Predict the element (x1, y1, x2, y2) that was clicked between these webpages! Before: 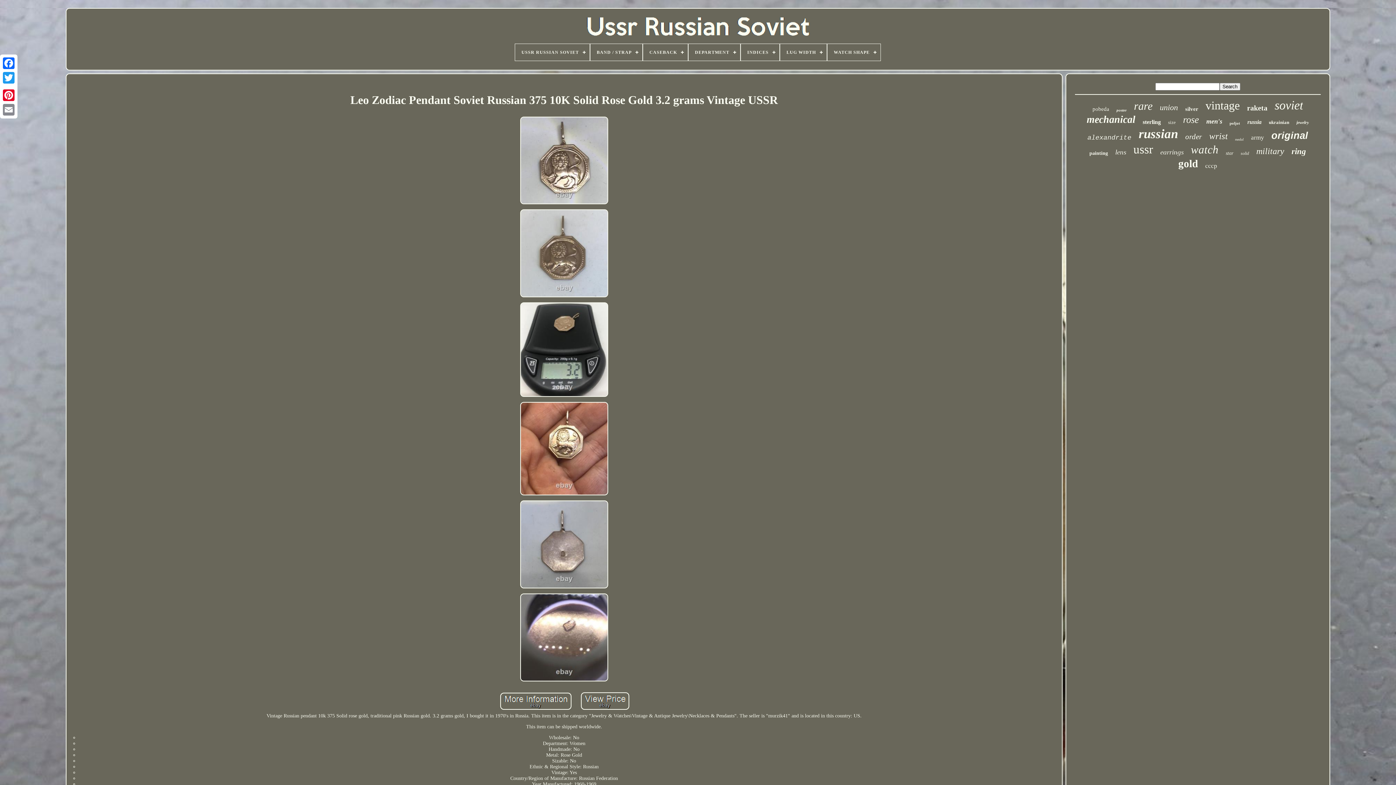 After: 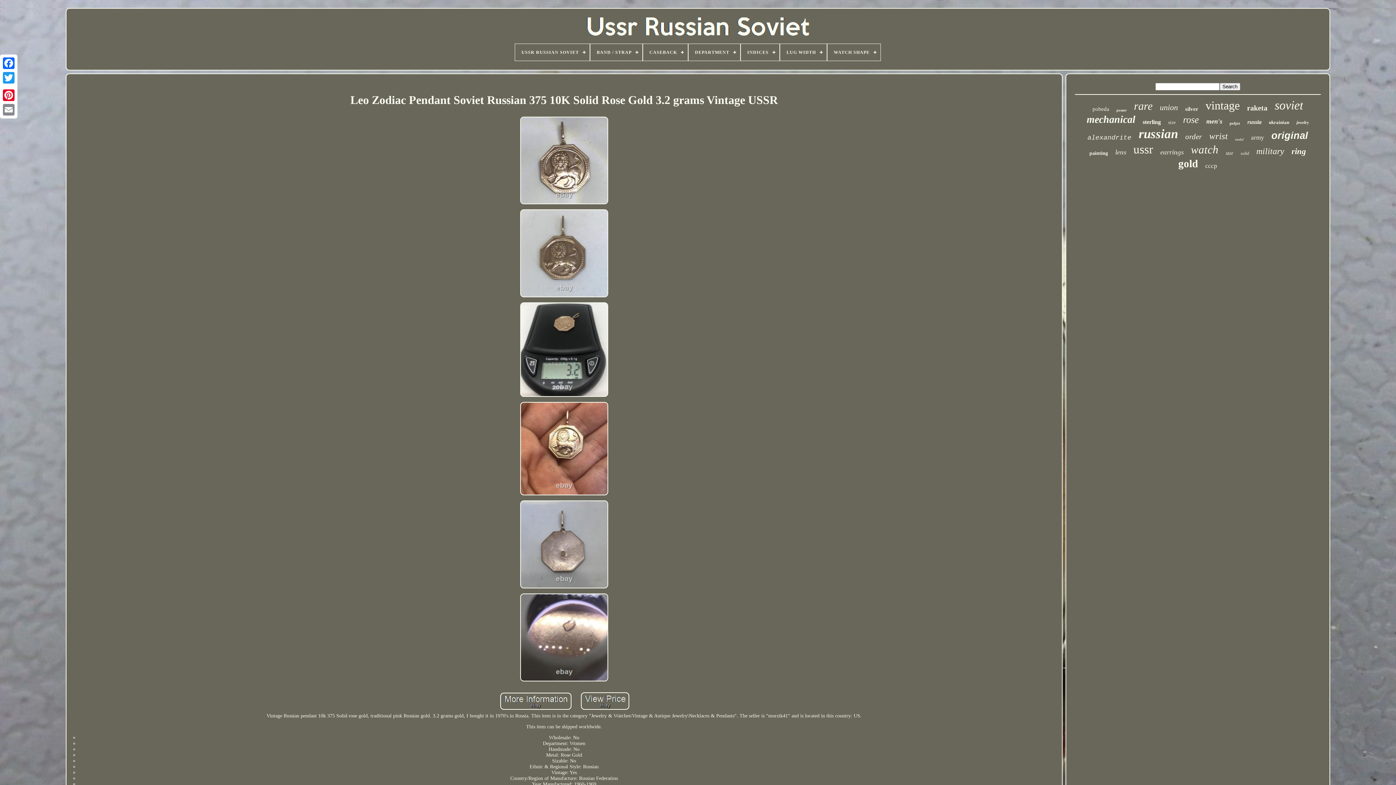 Action: bbox: (516, 400, 612, 499)